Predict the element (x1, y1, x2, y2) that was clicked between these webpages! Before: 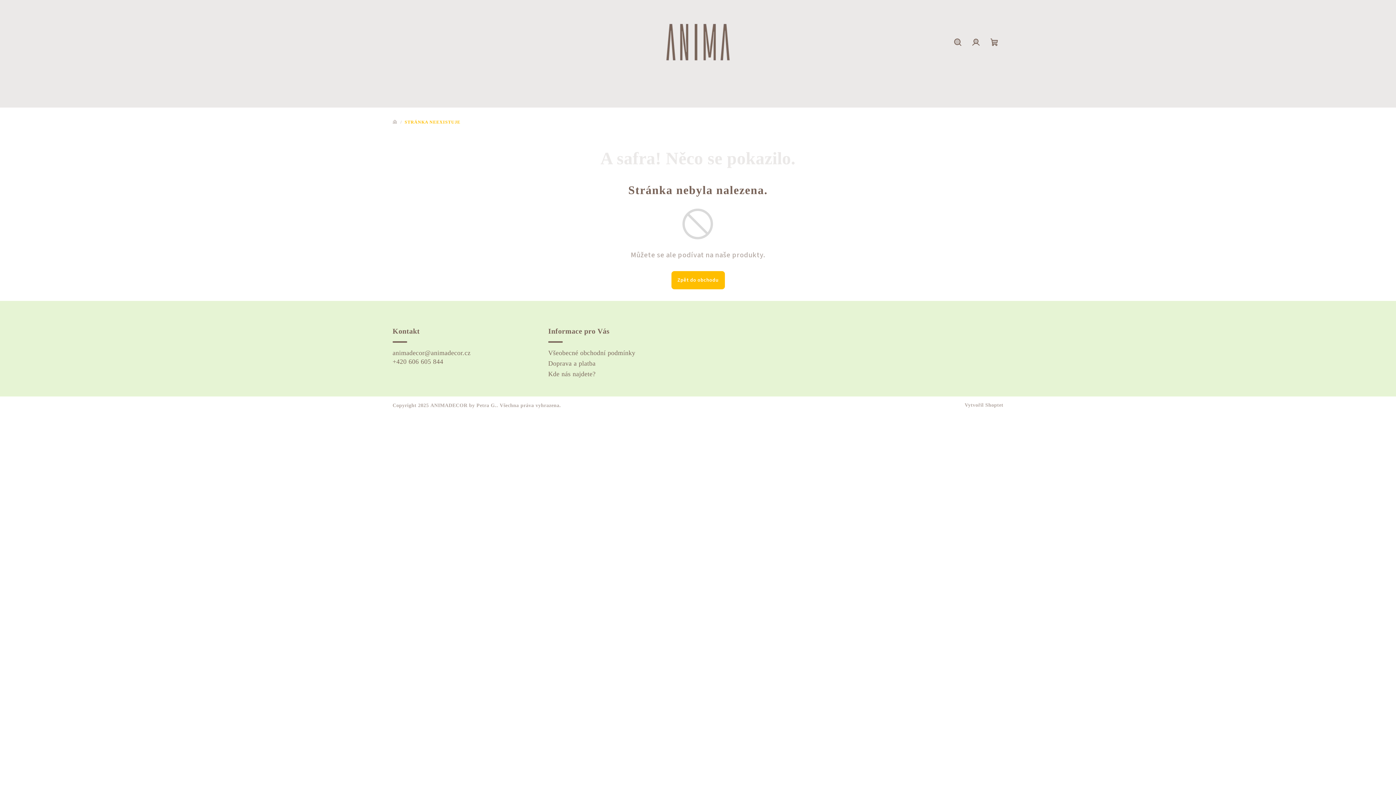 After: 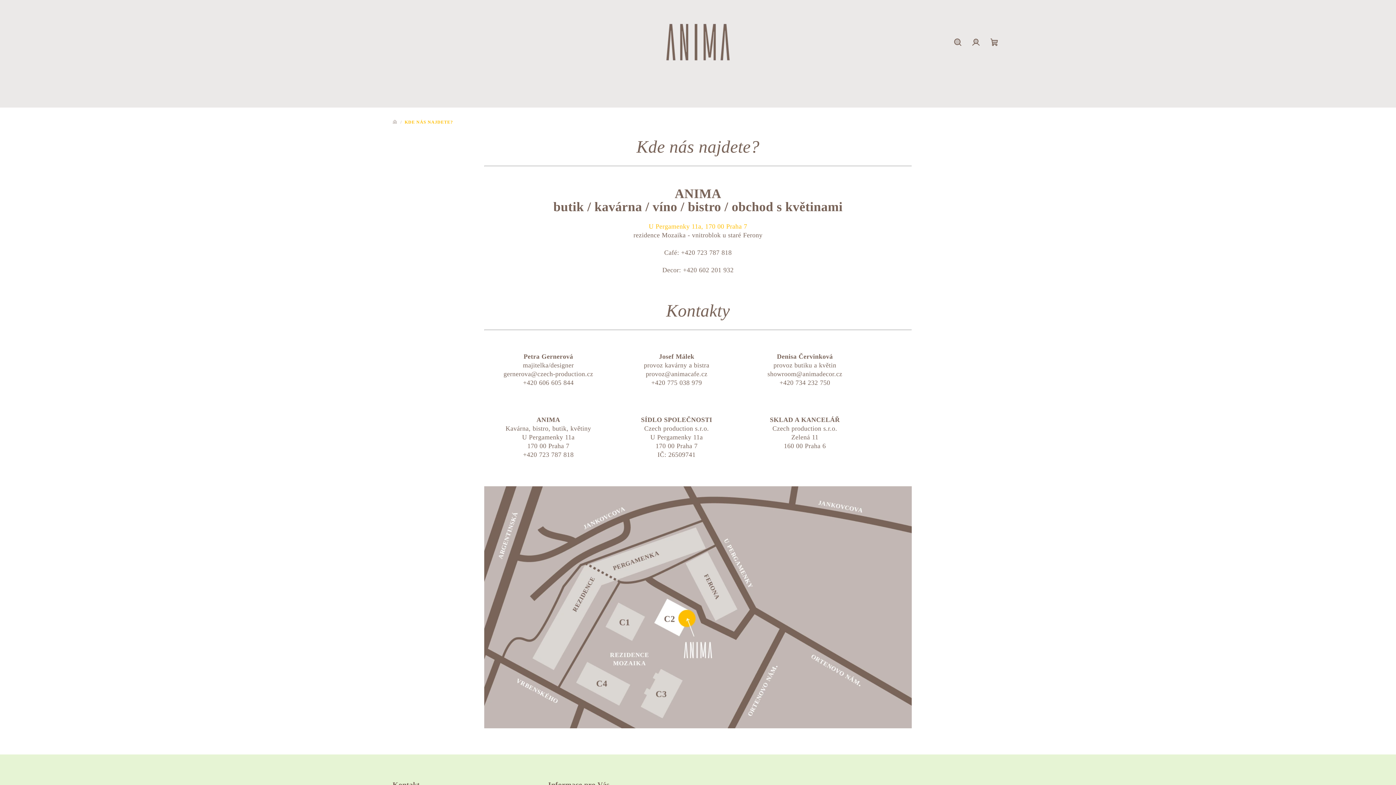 Action: bbox: (548, 370, 595, 377) label: Kde nás najdete?